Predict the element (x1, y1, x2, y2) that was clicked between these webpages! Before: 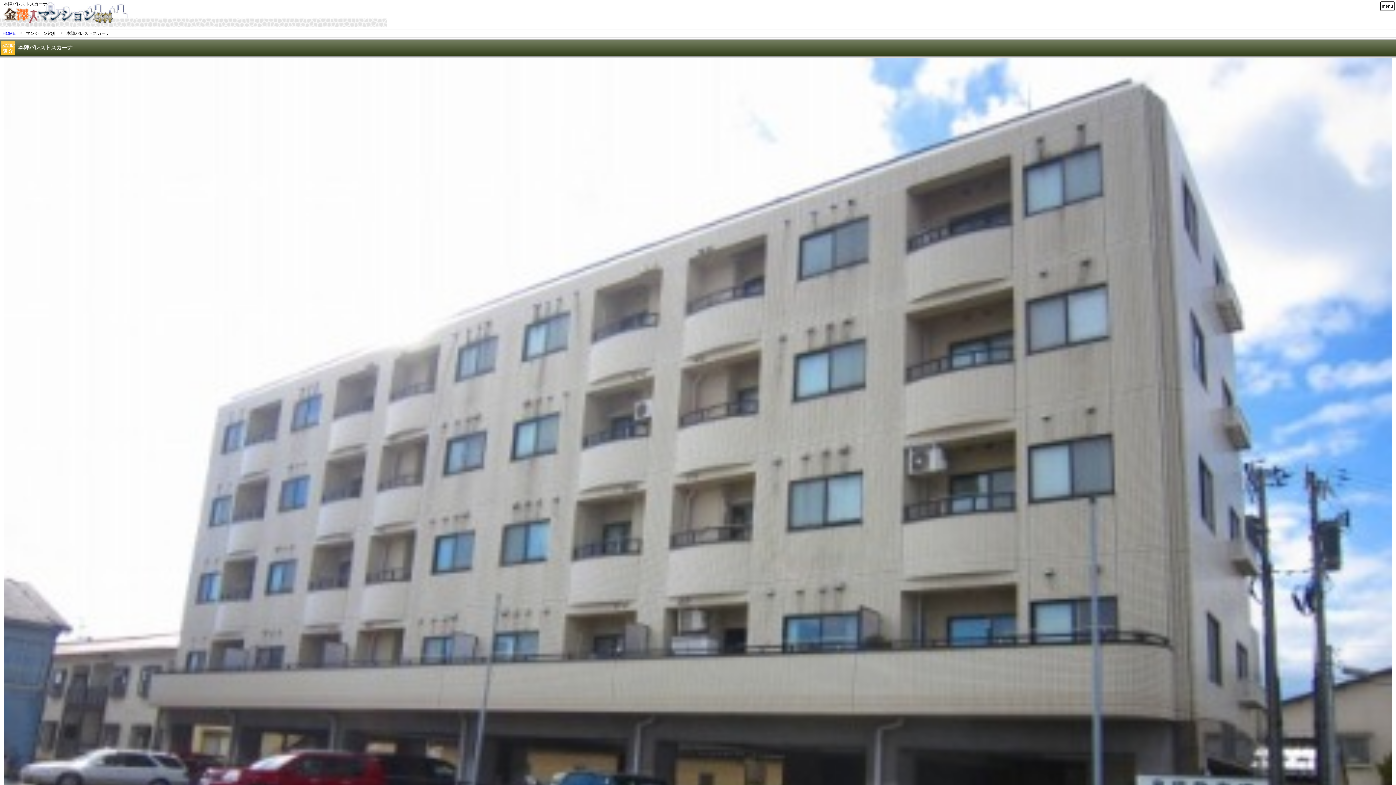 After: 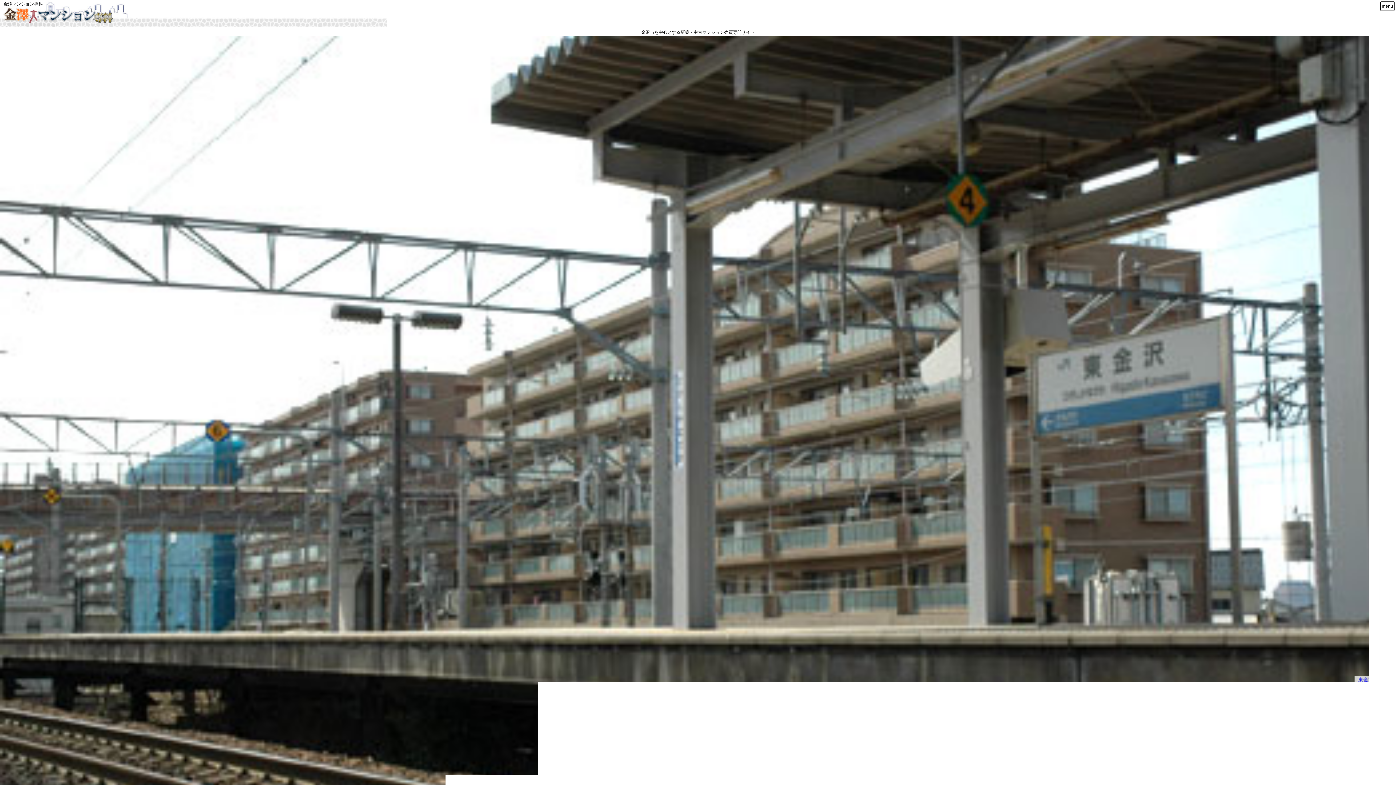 Action: label: HOME bbox: (2, 30, 22, 36)